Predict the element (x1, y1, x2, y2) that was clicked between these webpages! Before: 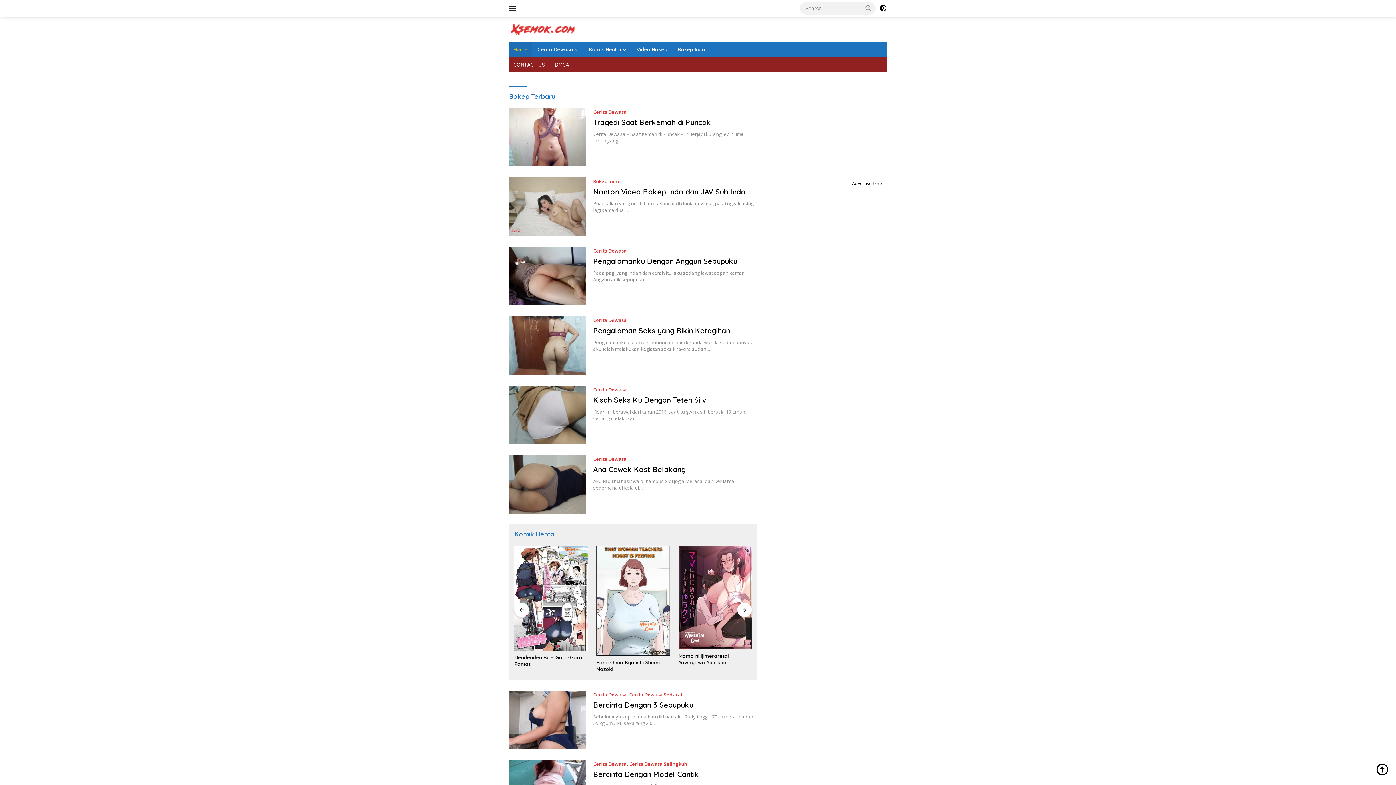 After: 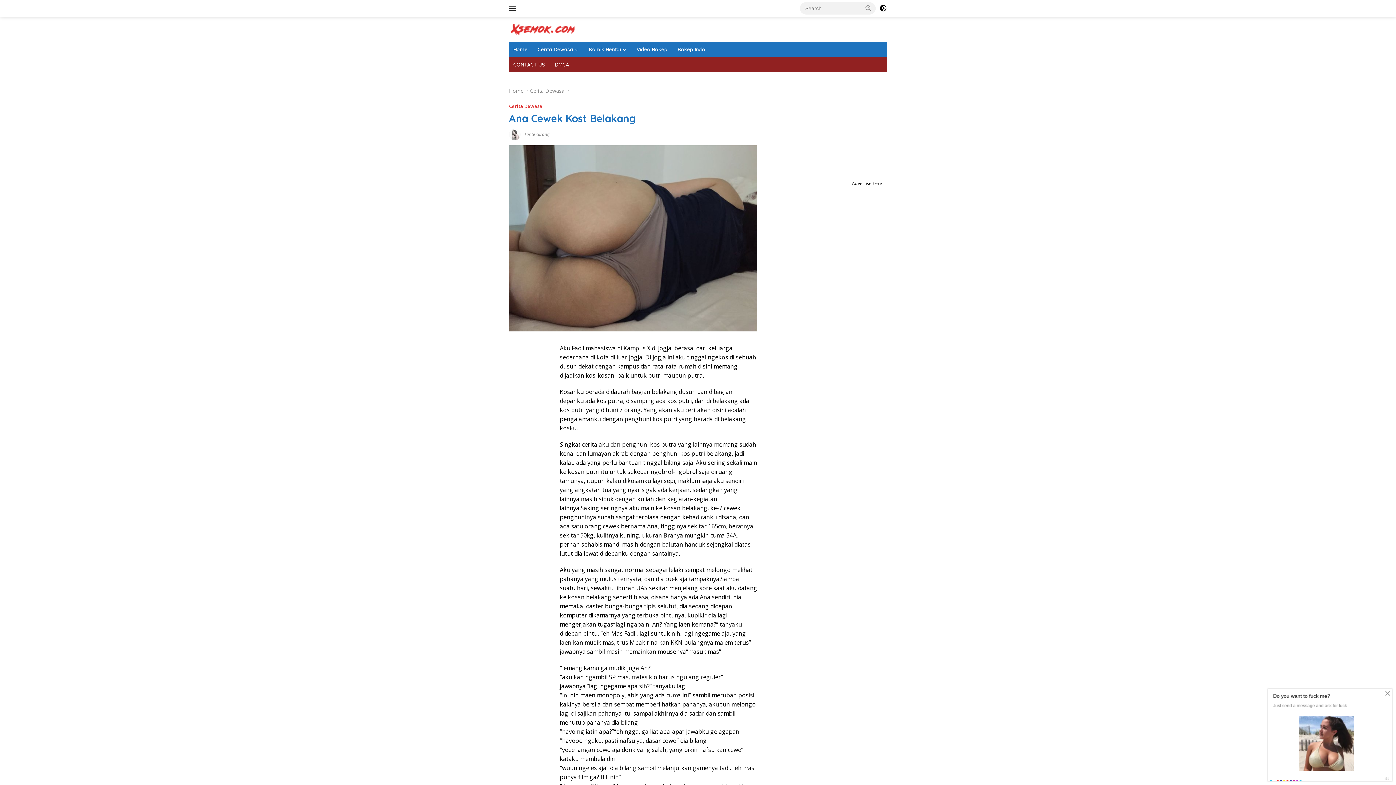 Action: bbox: (593, 465, 685, 474) label: Ana Cewek Kost Belakang